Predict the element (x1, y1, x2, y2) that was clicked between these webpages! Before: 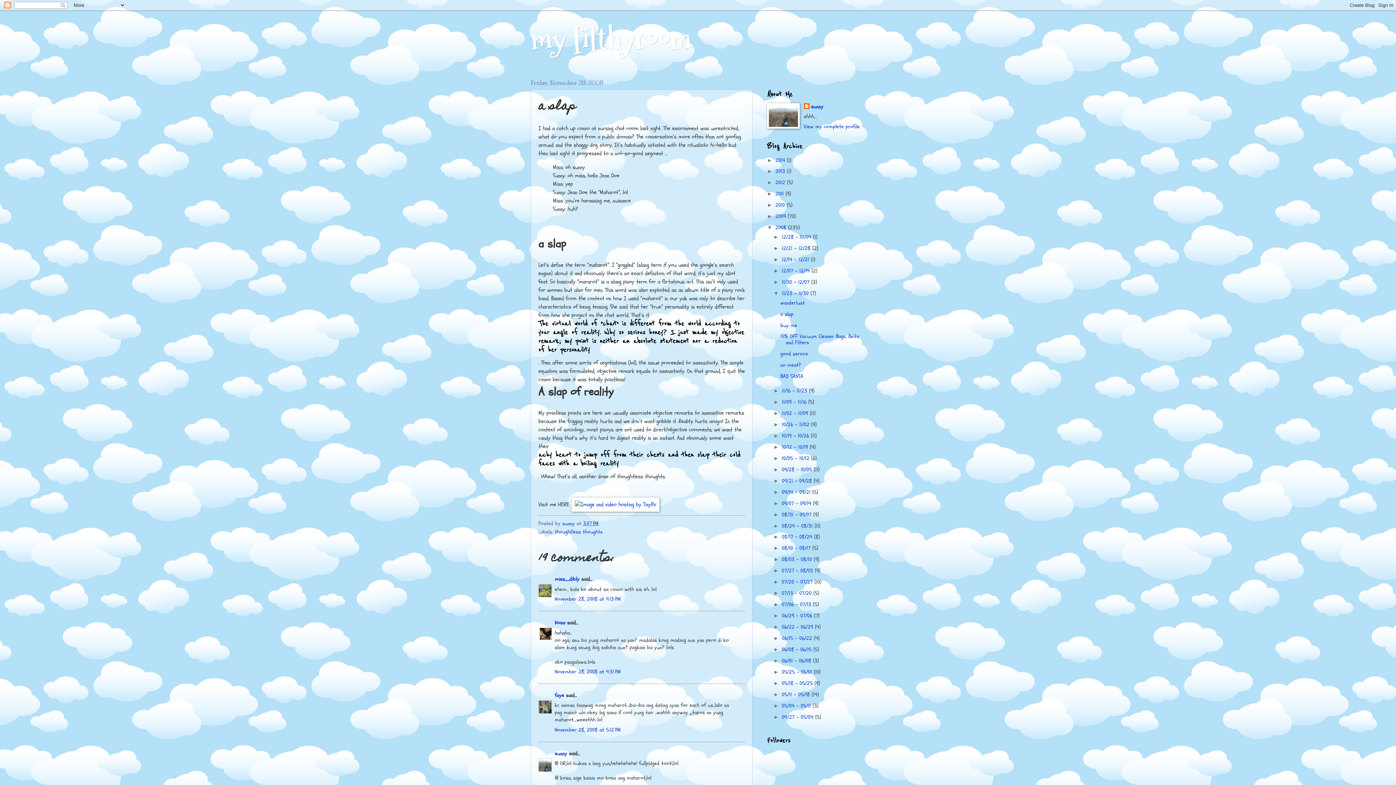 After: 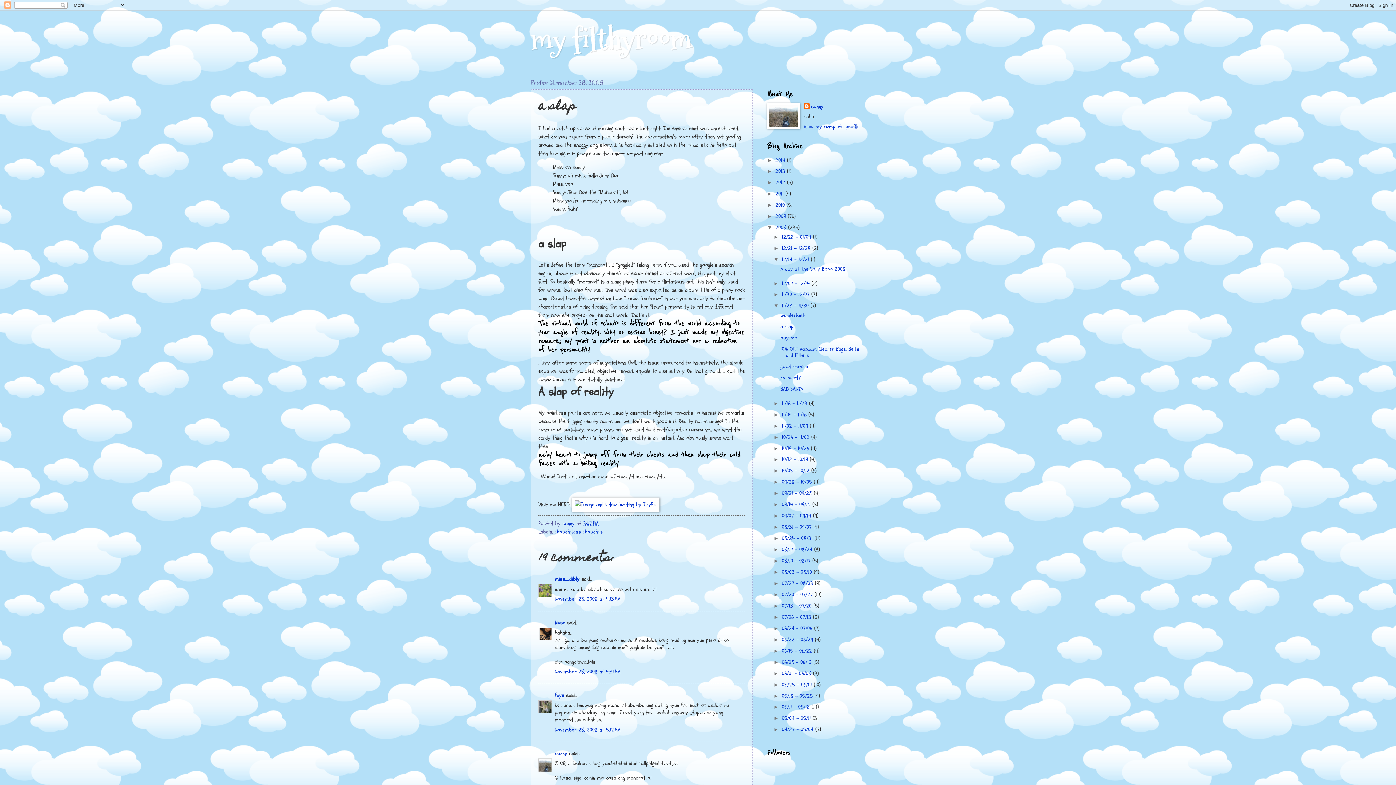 Action: label: ►   bbox: (773, 256, 782, 262)